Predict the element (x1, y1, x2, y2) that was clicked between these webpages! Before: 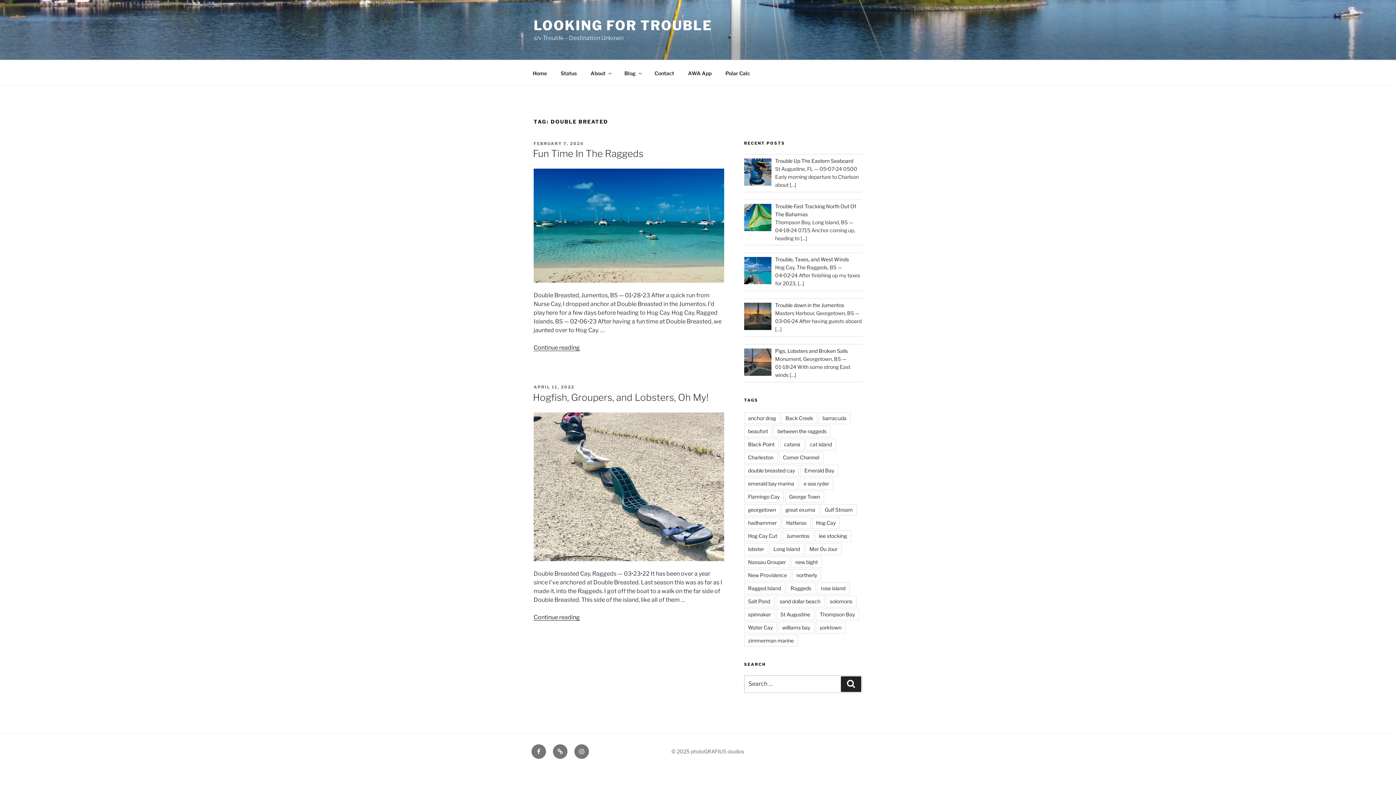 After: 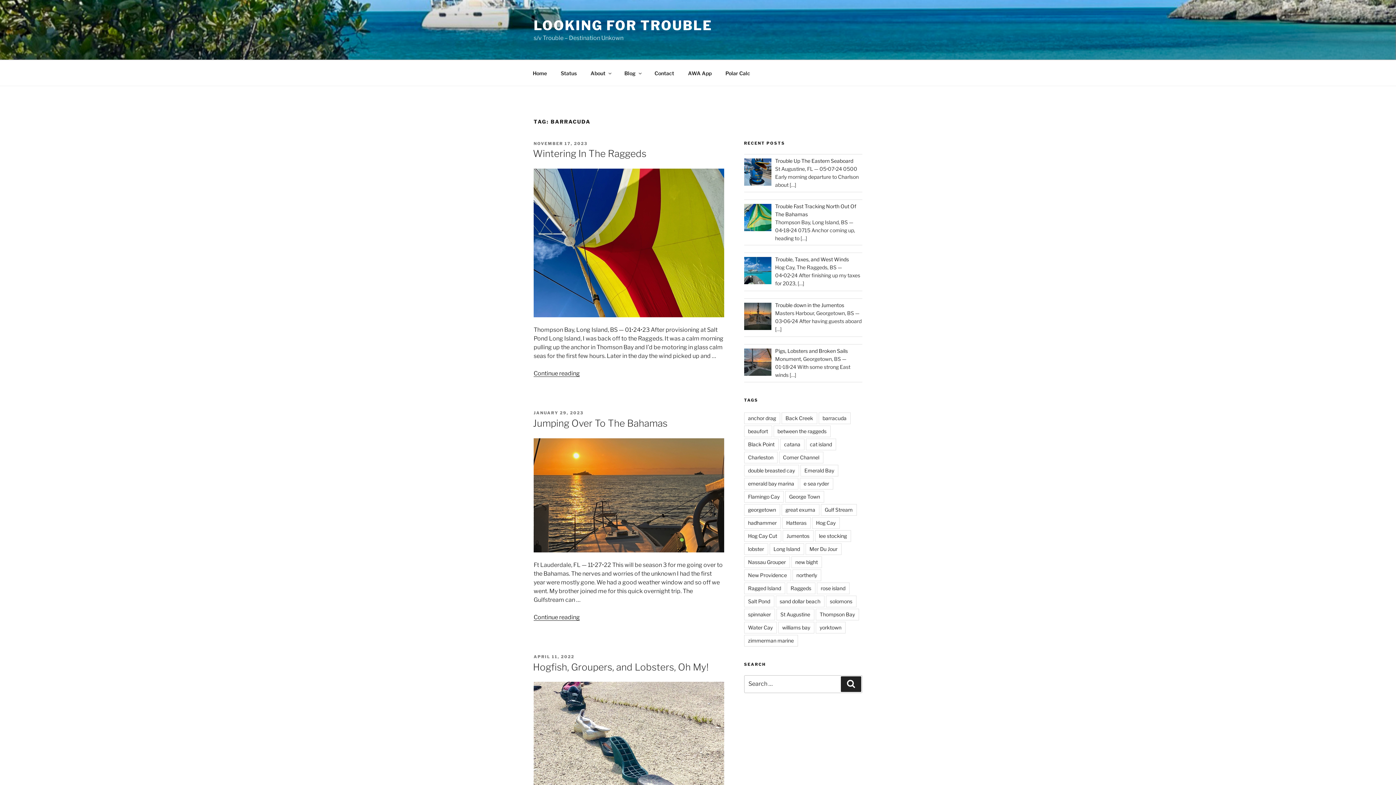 Action: label: barracuda bbox: (818, 412, 850, 424)